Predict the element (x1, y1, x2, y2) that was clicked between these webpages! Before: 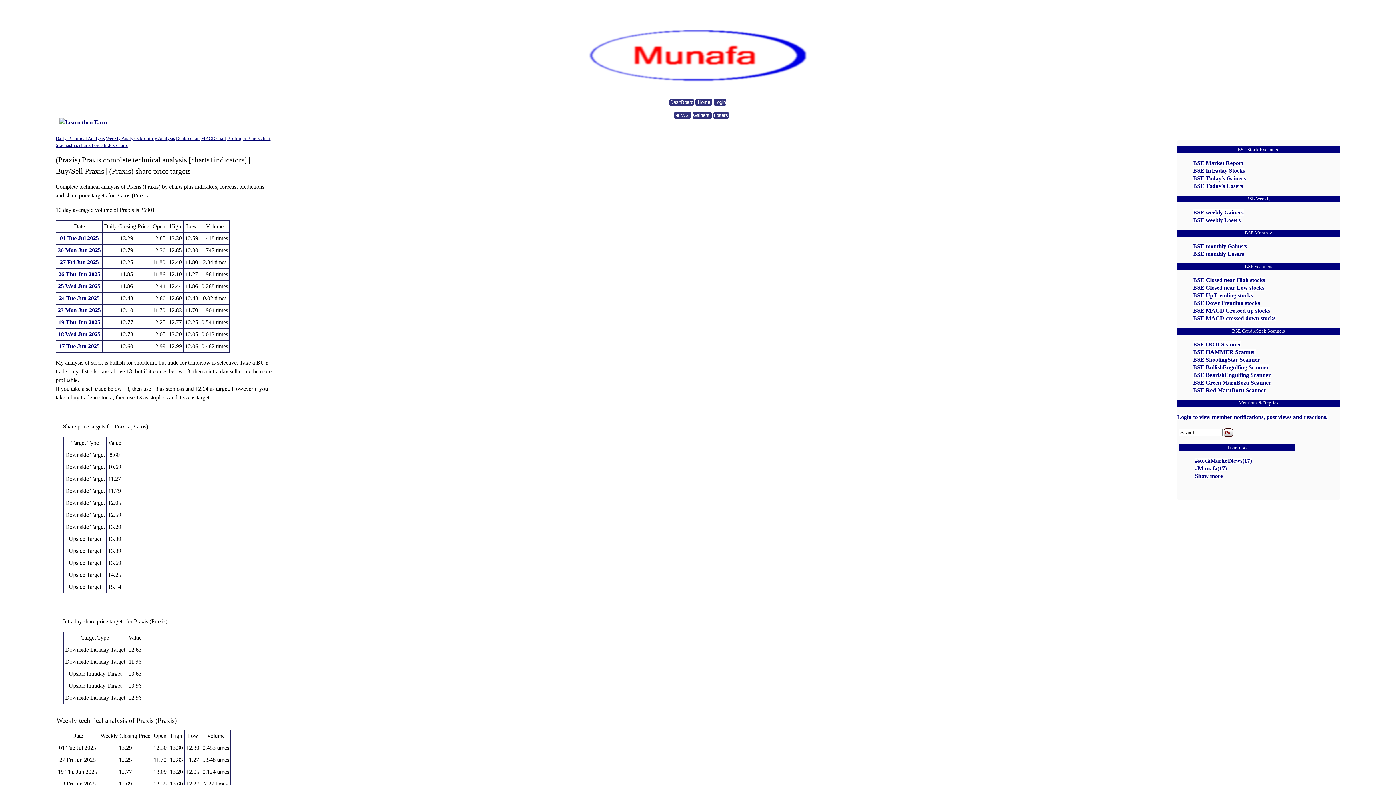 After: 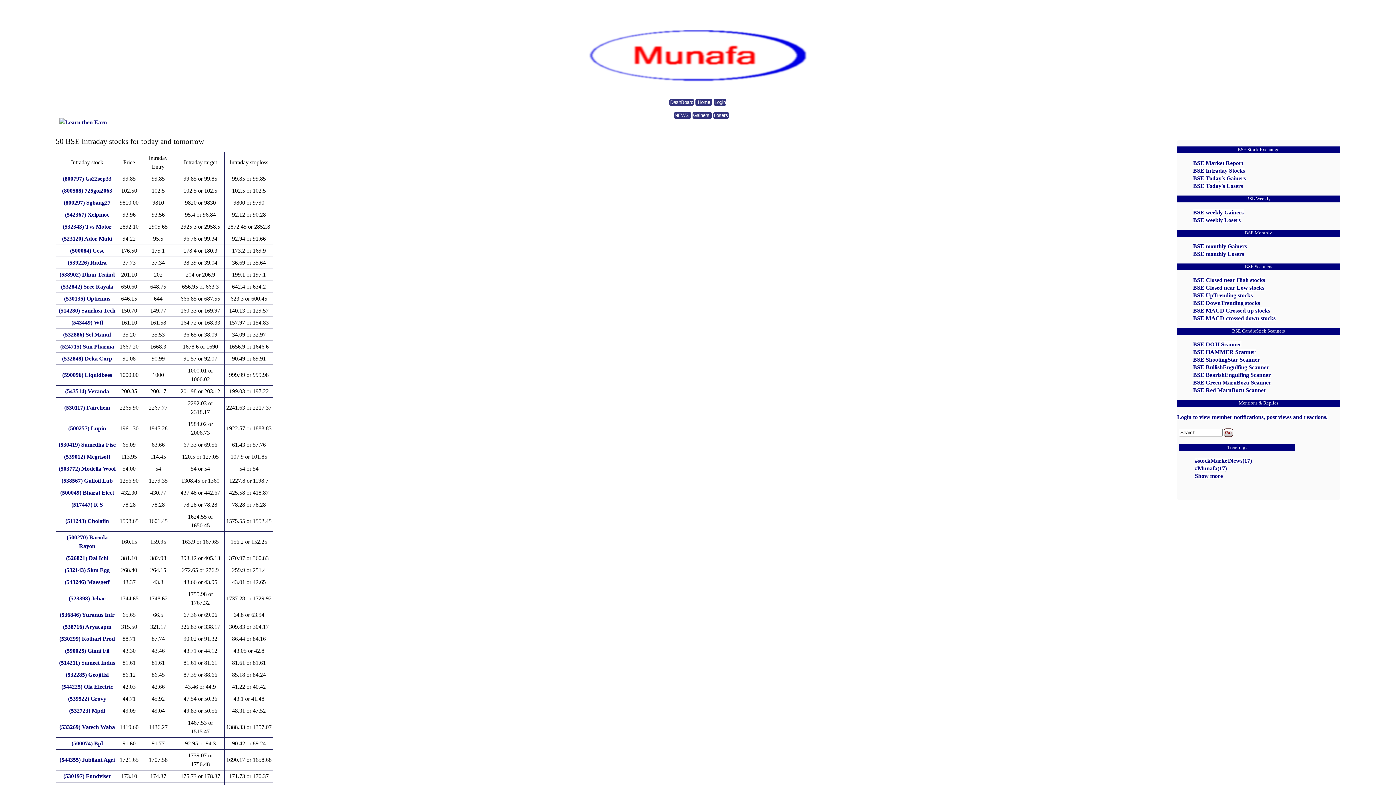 Action: bbox: (1193, 167, 1245, 173) label: BSE Intraday Stocks